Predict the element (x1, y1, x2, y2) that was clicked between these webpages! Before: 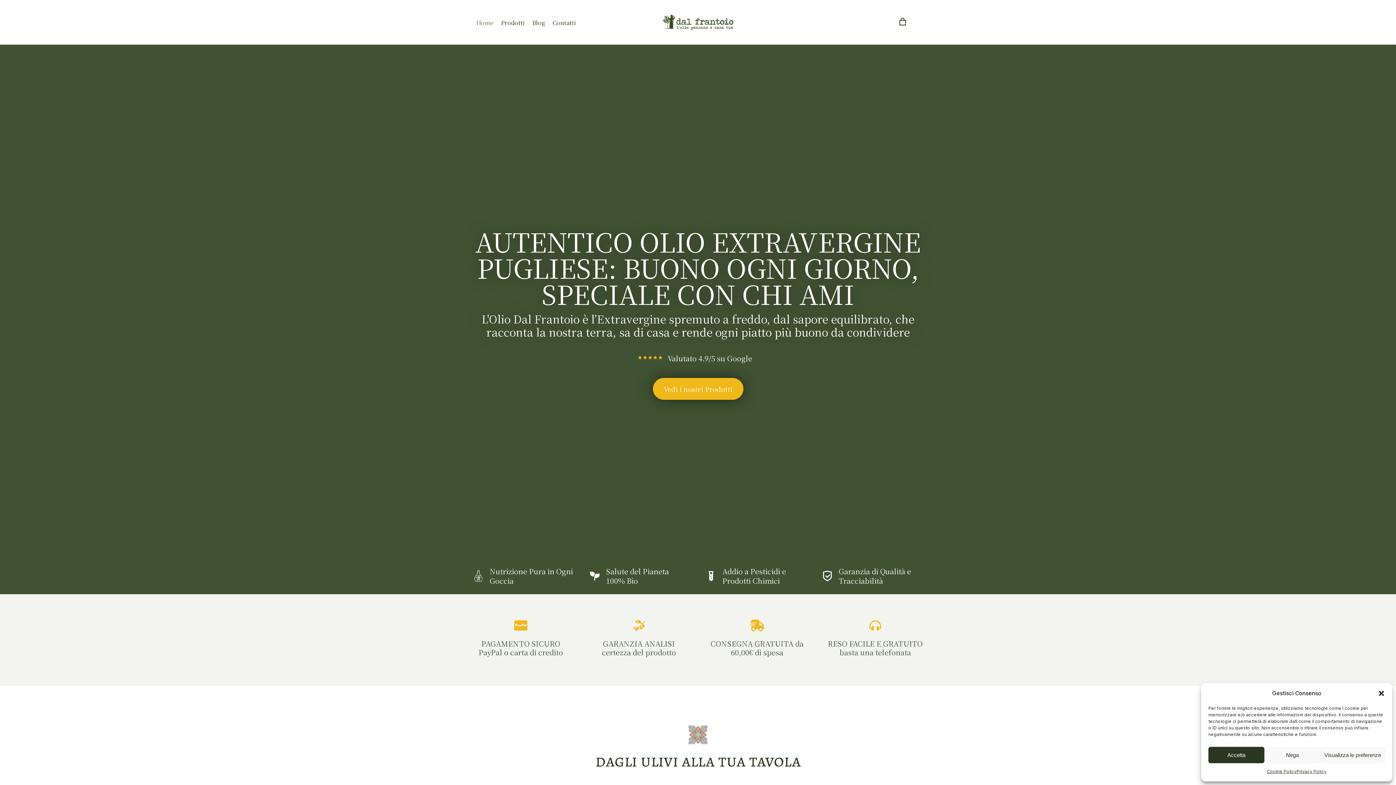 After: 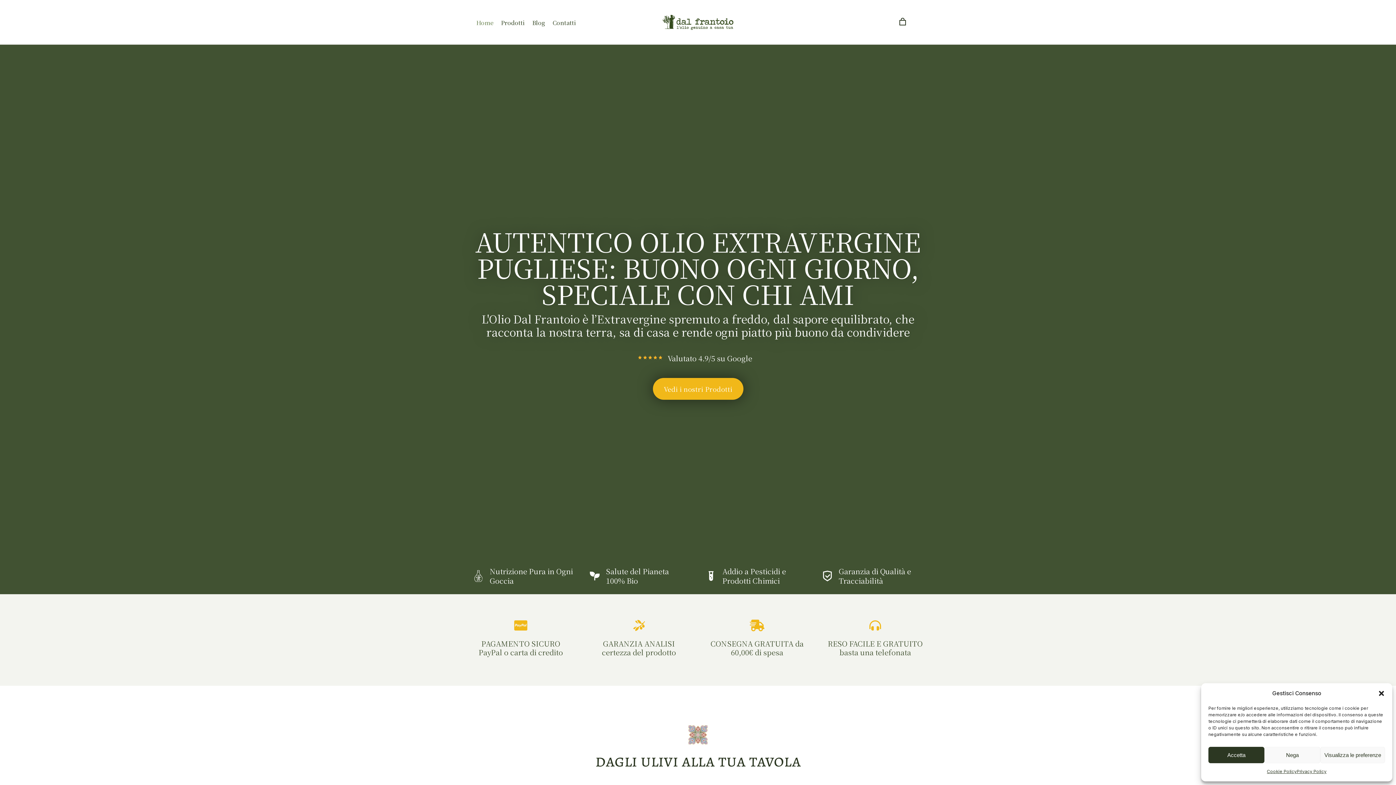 Action: bbox: (722, 566, 786, 586) label: Addio a Pesticidi e Prodotti Chimici